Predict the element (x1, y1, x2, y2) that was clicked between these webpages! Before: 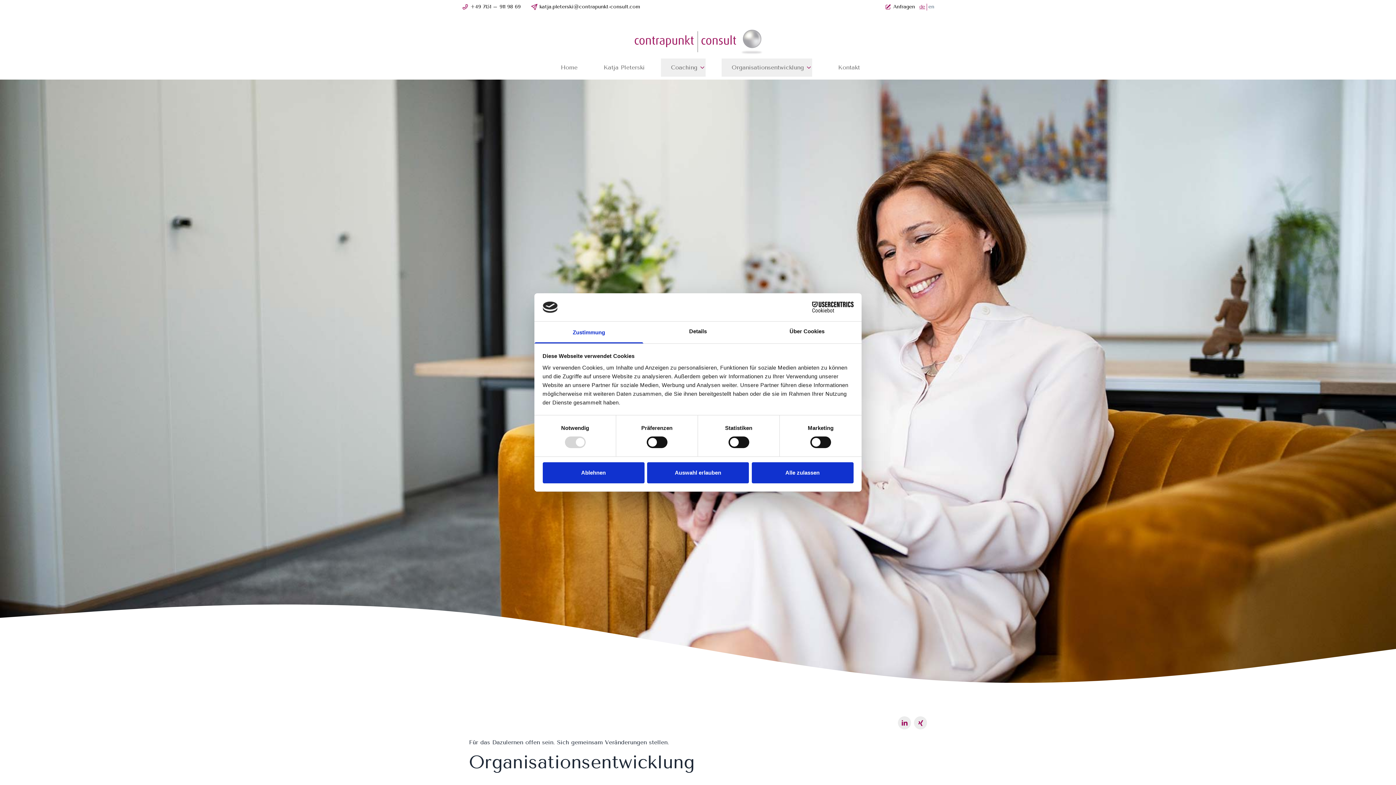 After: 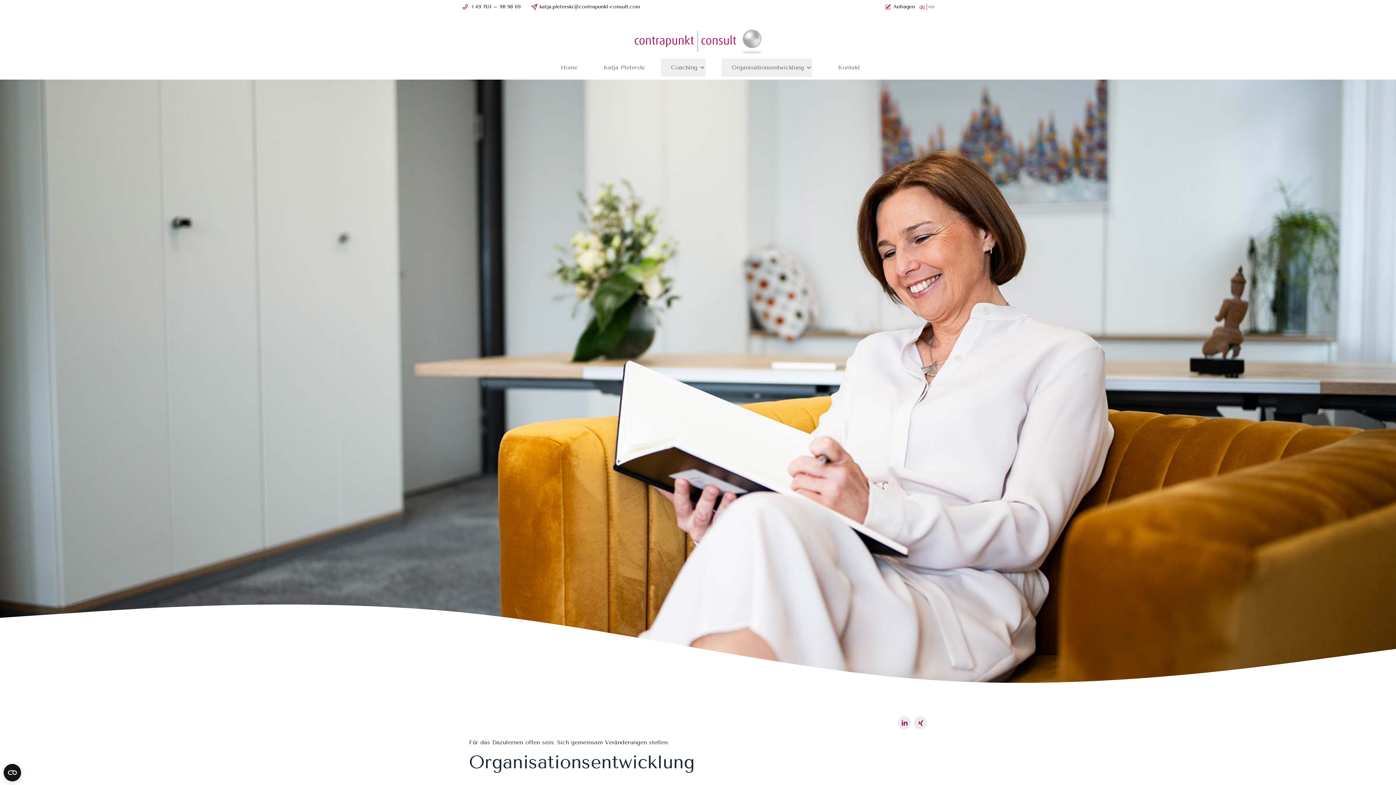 Action: label: Alle zulassen bbox: (751, 462, 853, 483)